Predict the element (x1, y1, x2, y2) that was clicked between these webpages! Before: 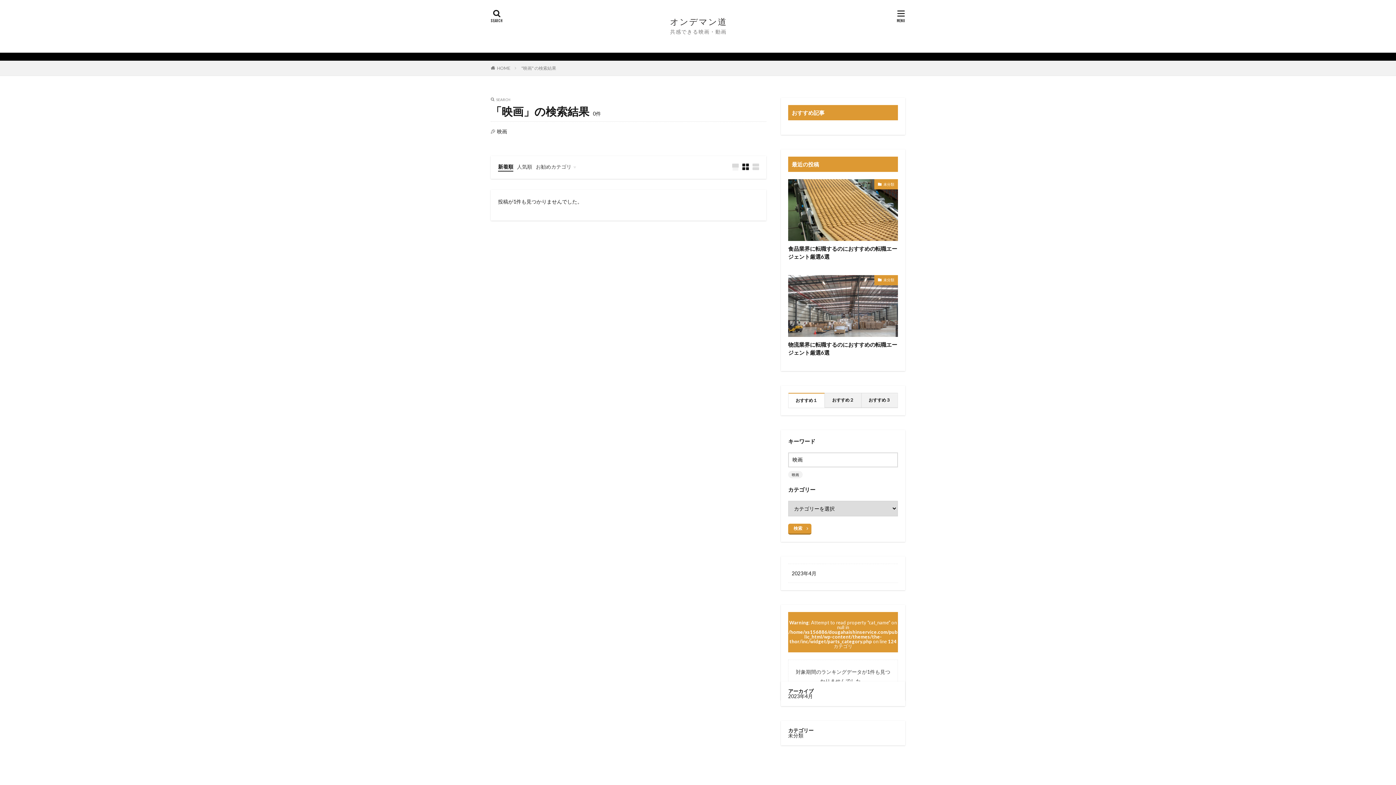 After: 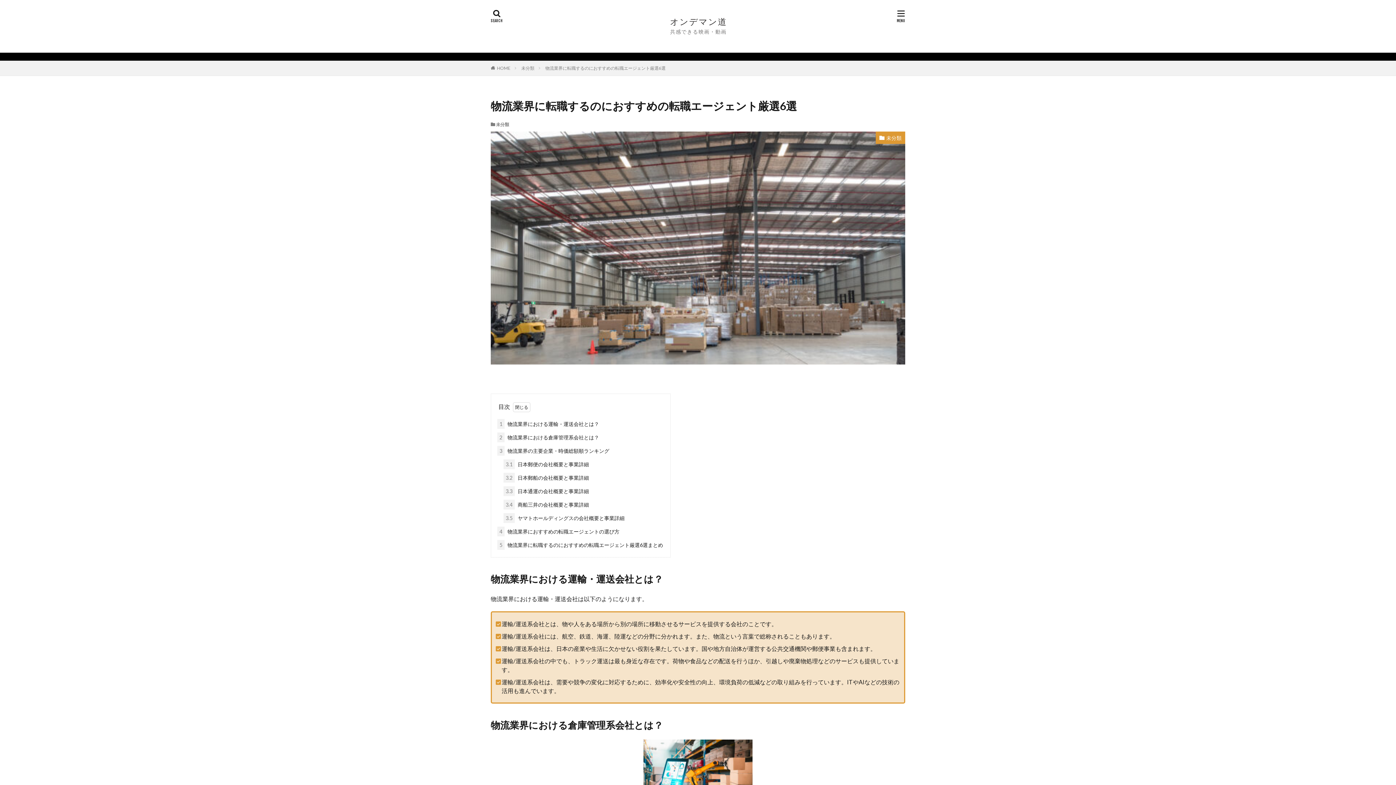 Action: bbox: (788, 340, 898, 356) label: 物流業界に転職するのにおすすめの転職エージェント厳選6選